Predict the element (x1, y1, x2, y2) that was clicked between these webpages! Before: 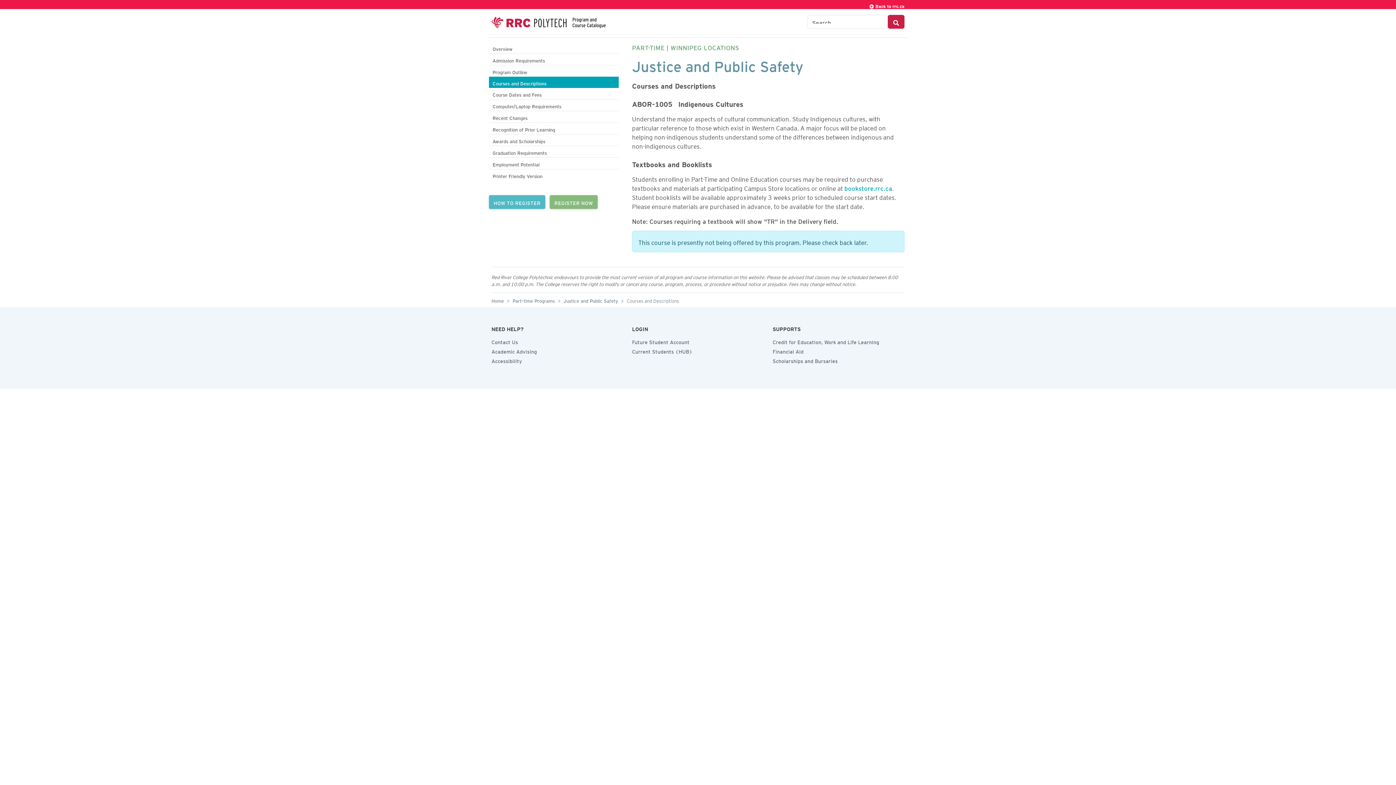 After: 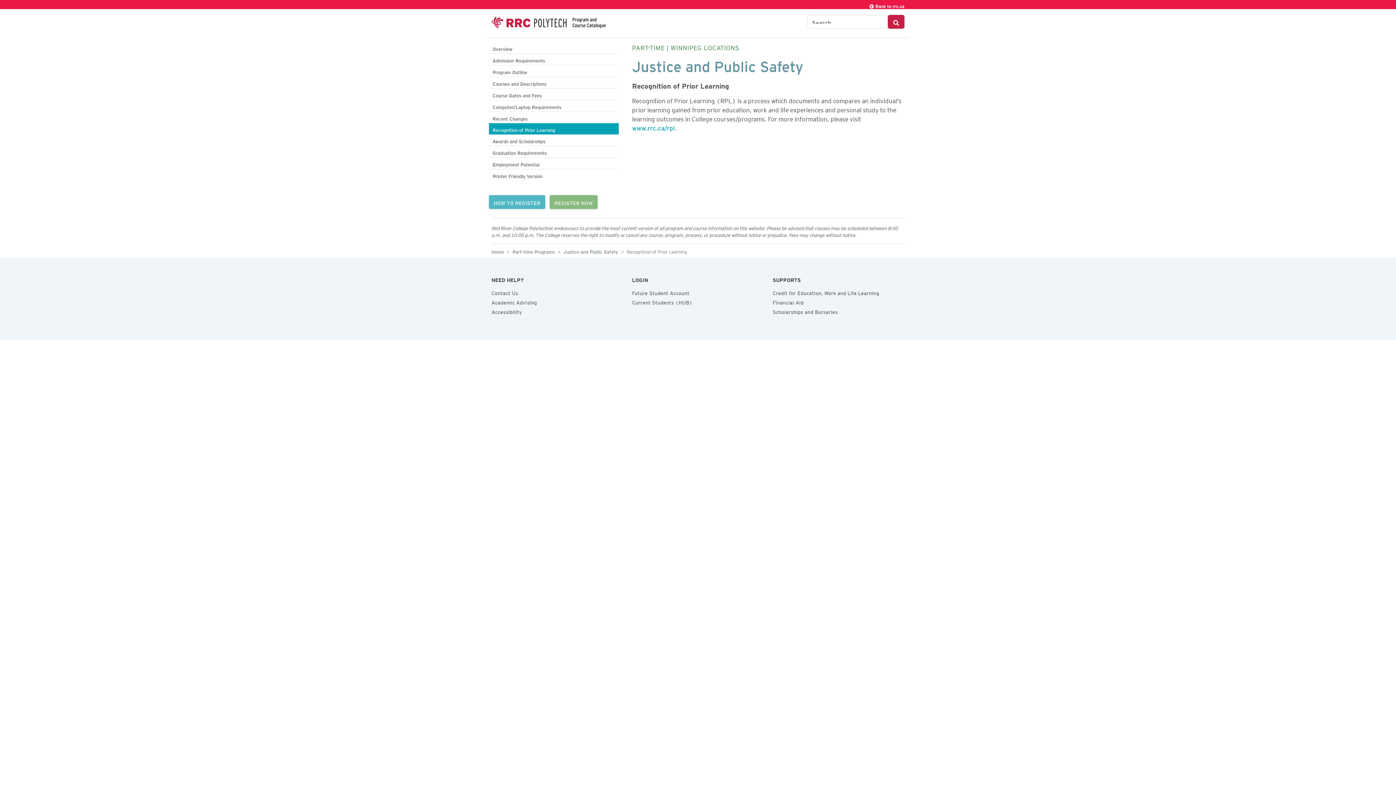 Action: bbox: (489, 122, 618, 134) label: Recognition of Prior Learning